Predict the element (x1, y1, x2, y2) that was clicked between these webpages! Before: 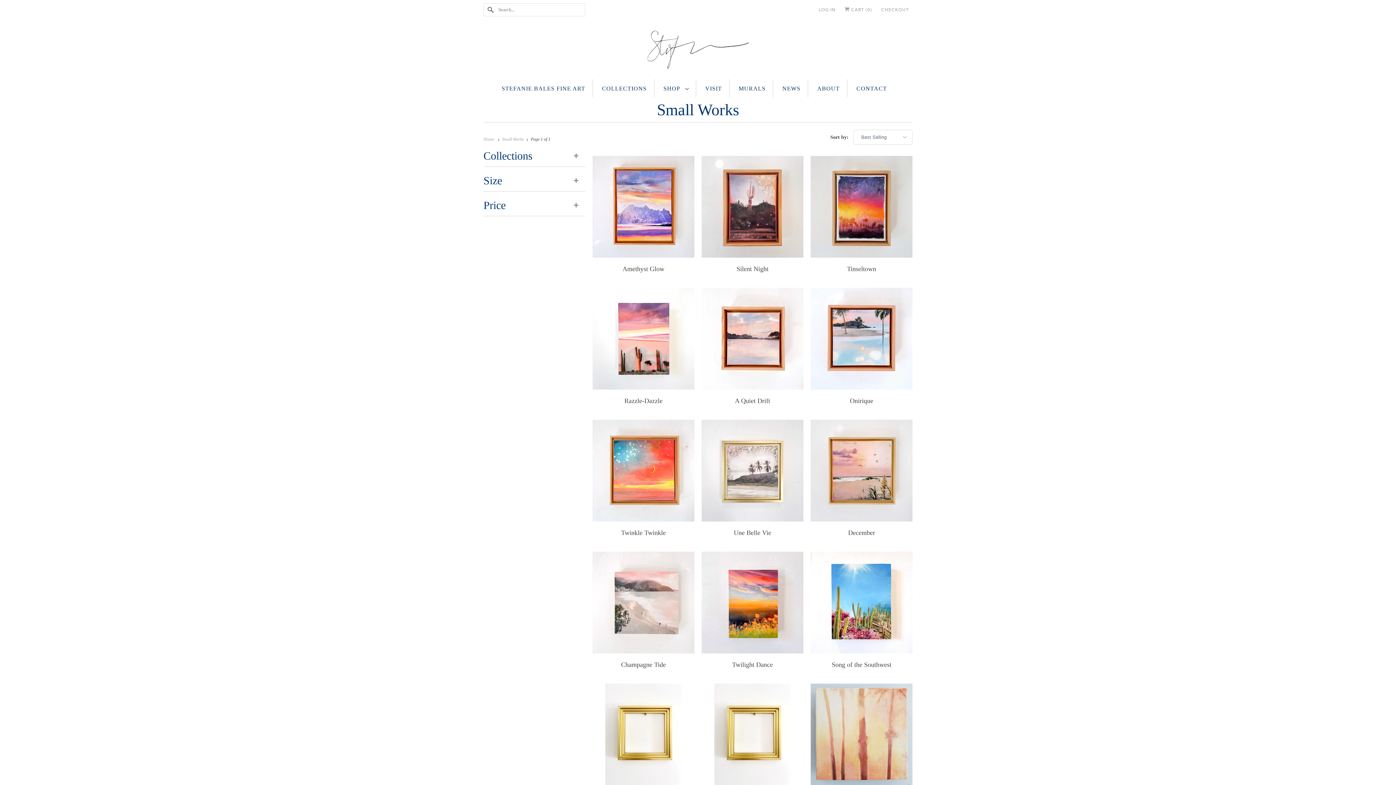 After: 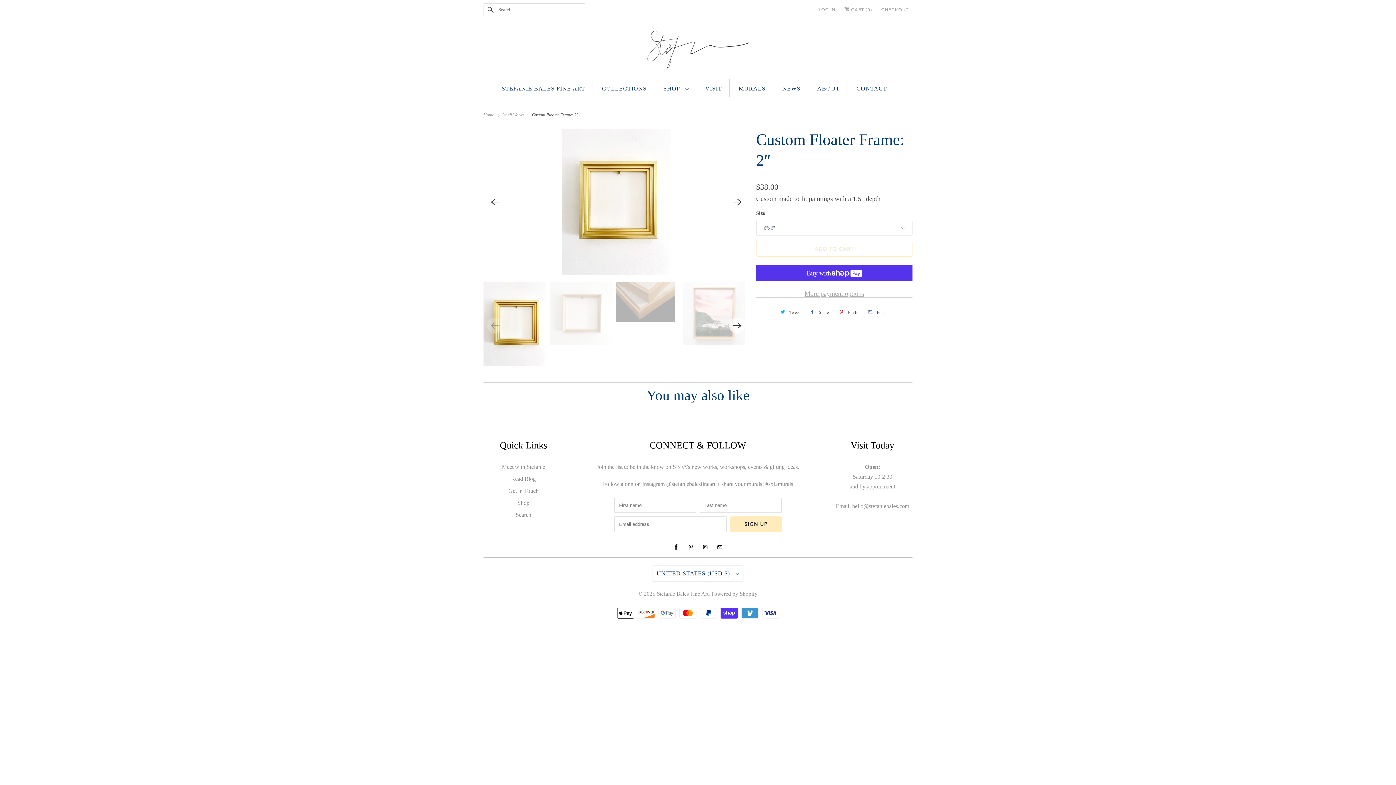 Action: label: Custom Floater Frame: 2″ bbox: (701, 683, 803, 806)